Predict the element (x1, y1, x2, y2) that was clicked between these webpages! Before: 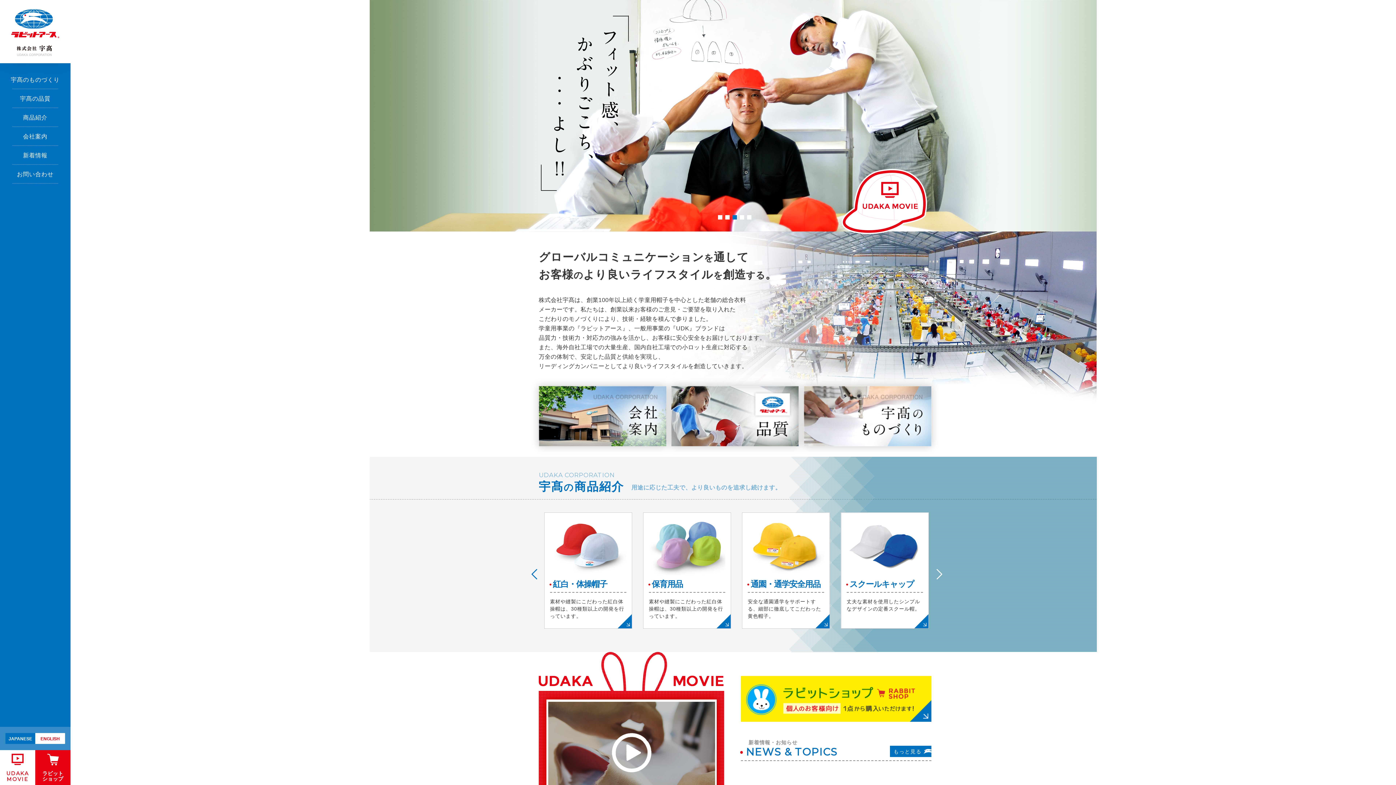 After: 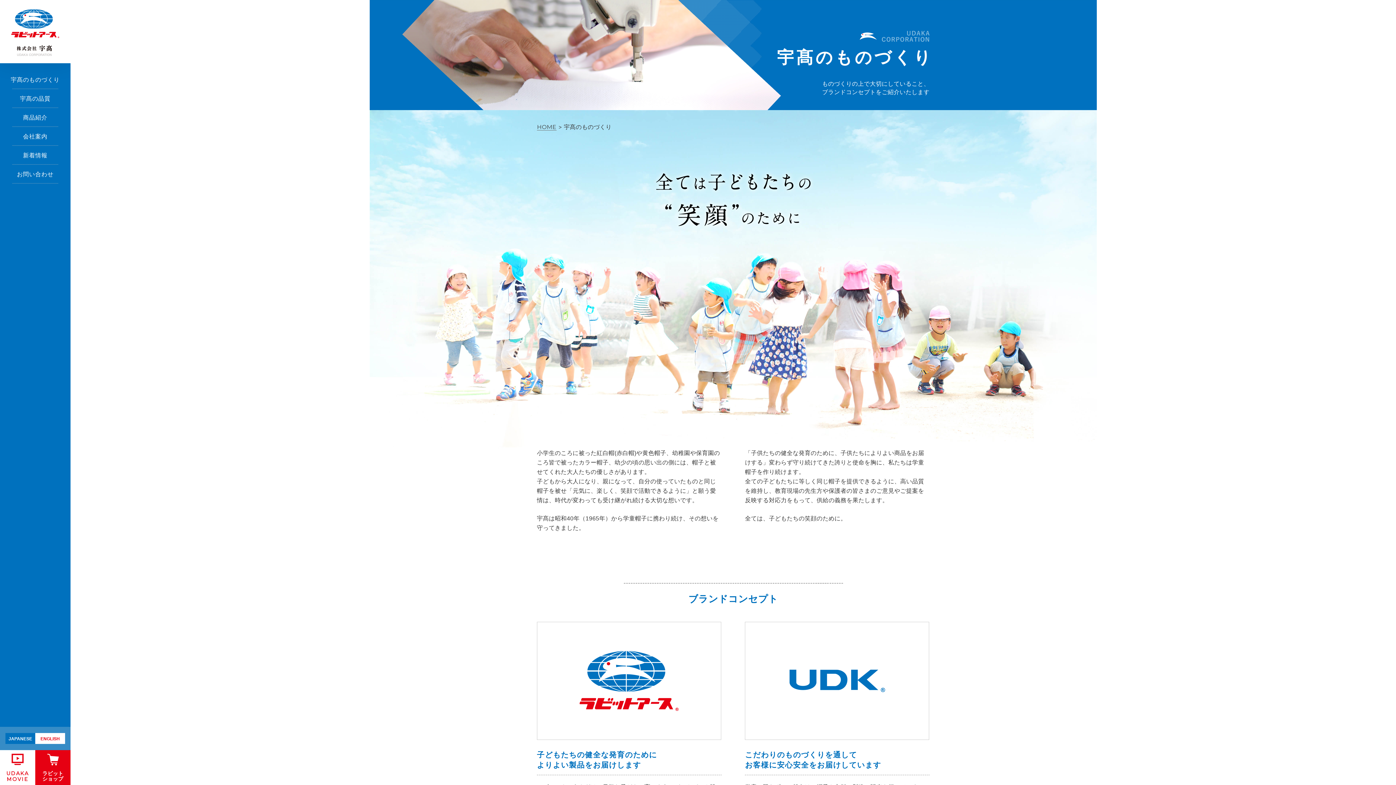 Action: label: 宇髙のものづくり bbox: (10, 76, 59, 82)